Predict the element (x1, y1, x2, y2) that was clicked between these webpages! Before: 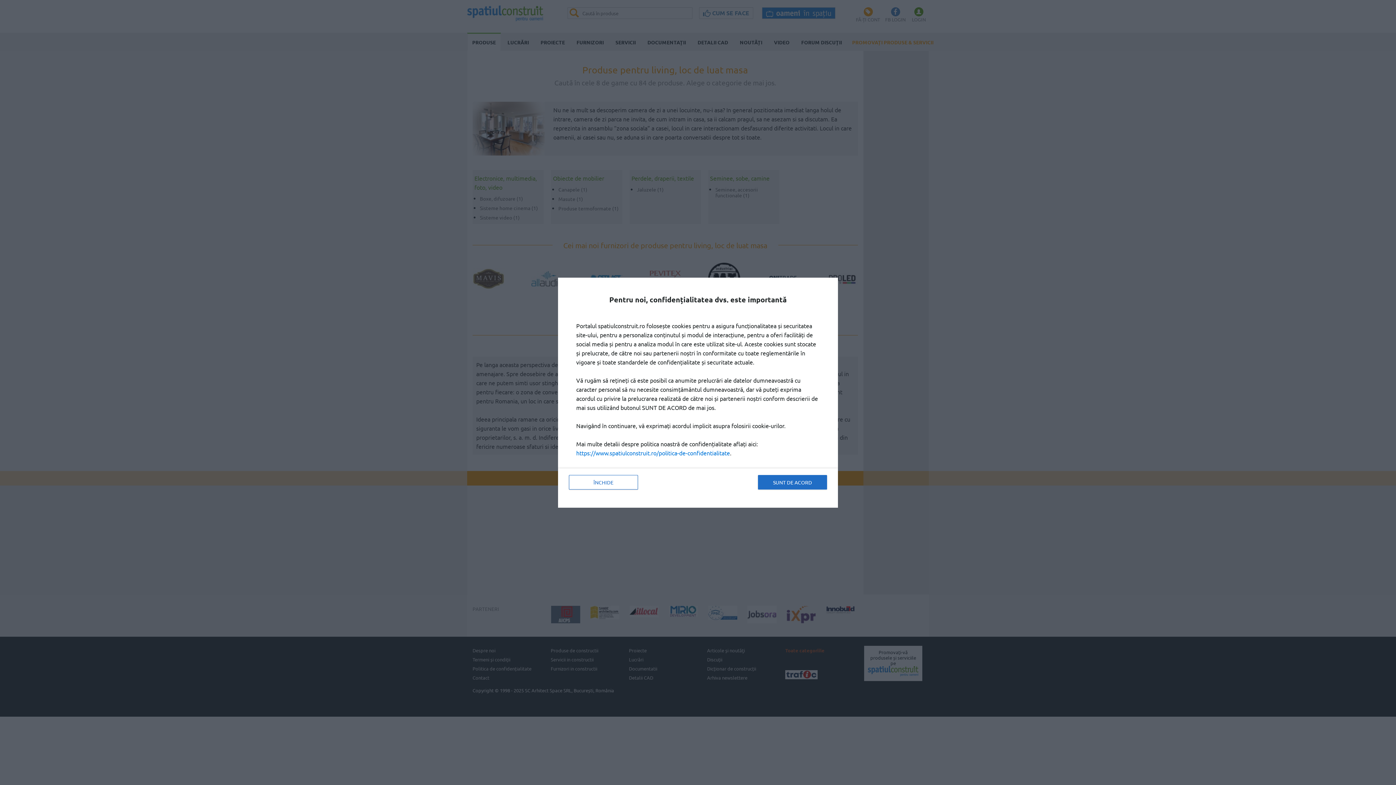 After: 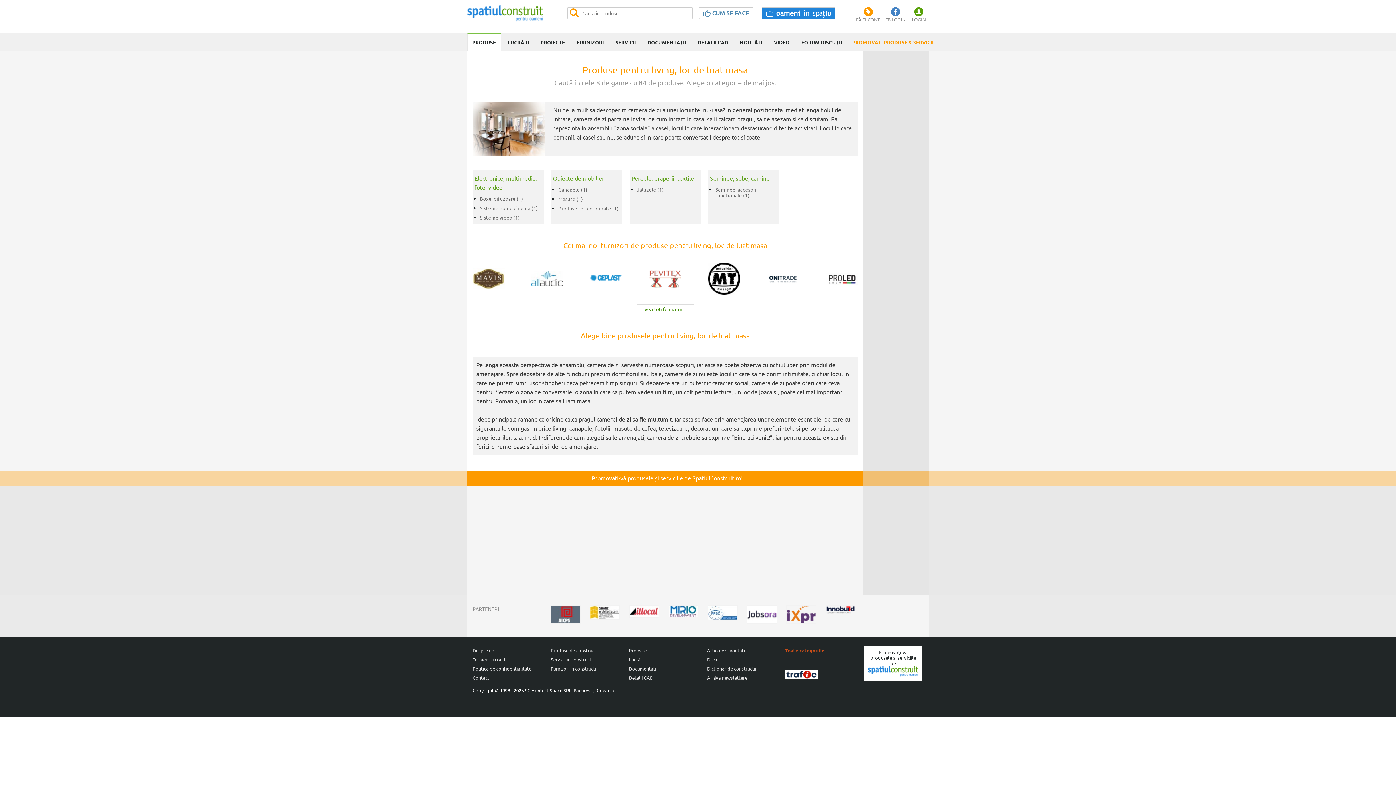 Action: bbox: (569, 475, 638, 489) label: ÎNCHIDE